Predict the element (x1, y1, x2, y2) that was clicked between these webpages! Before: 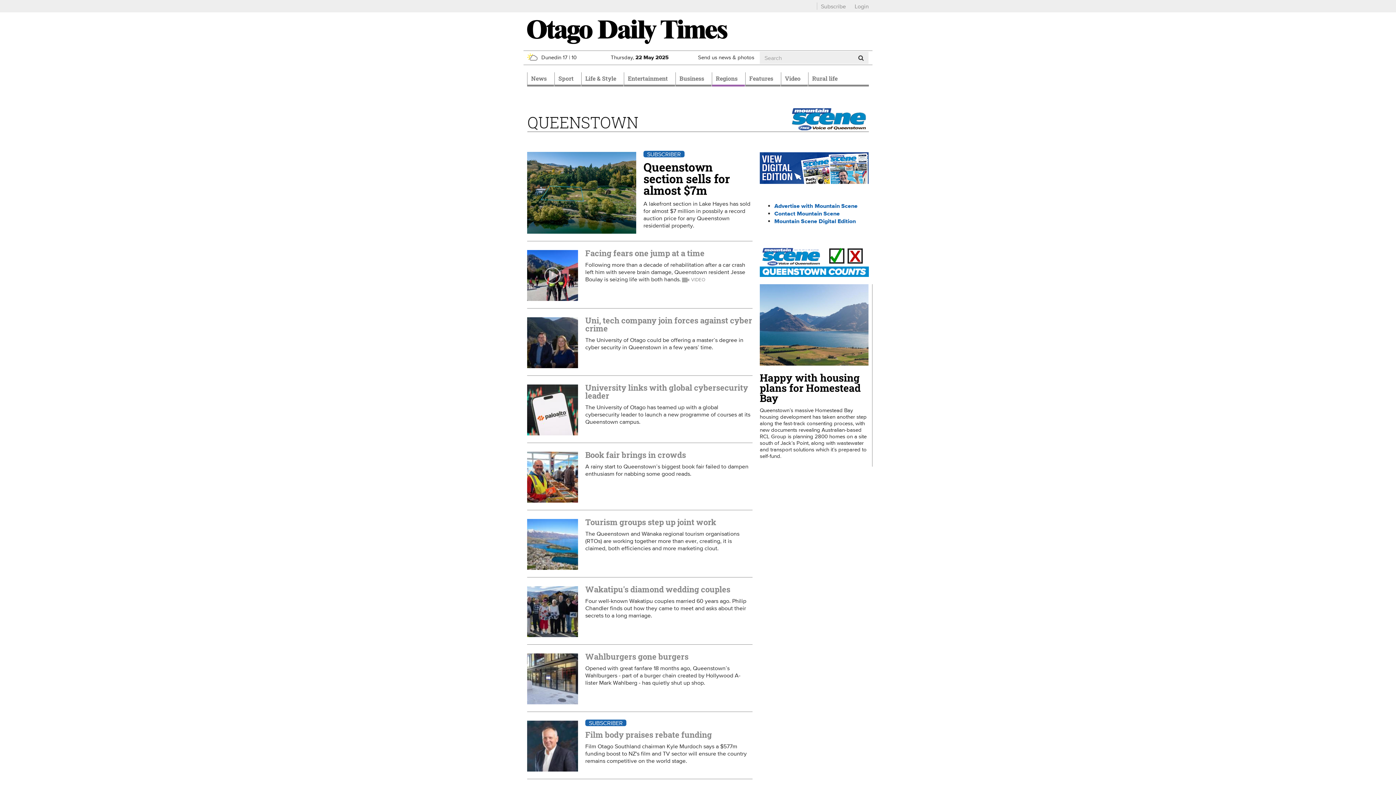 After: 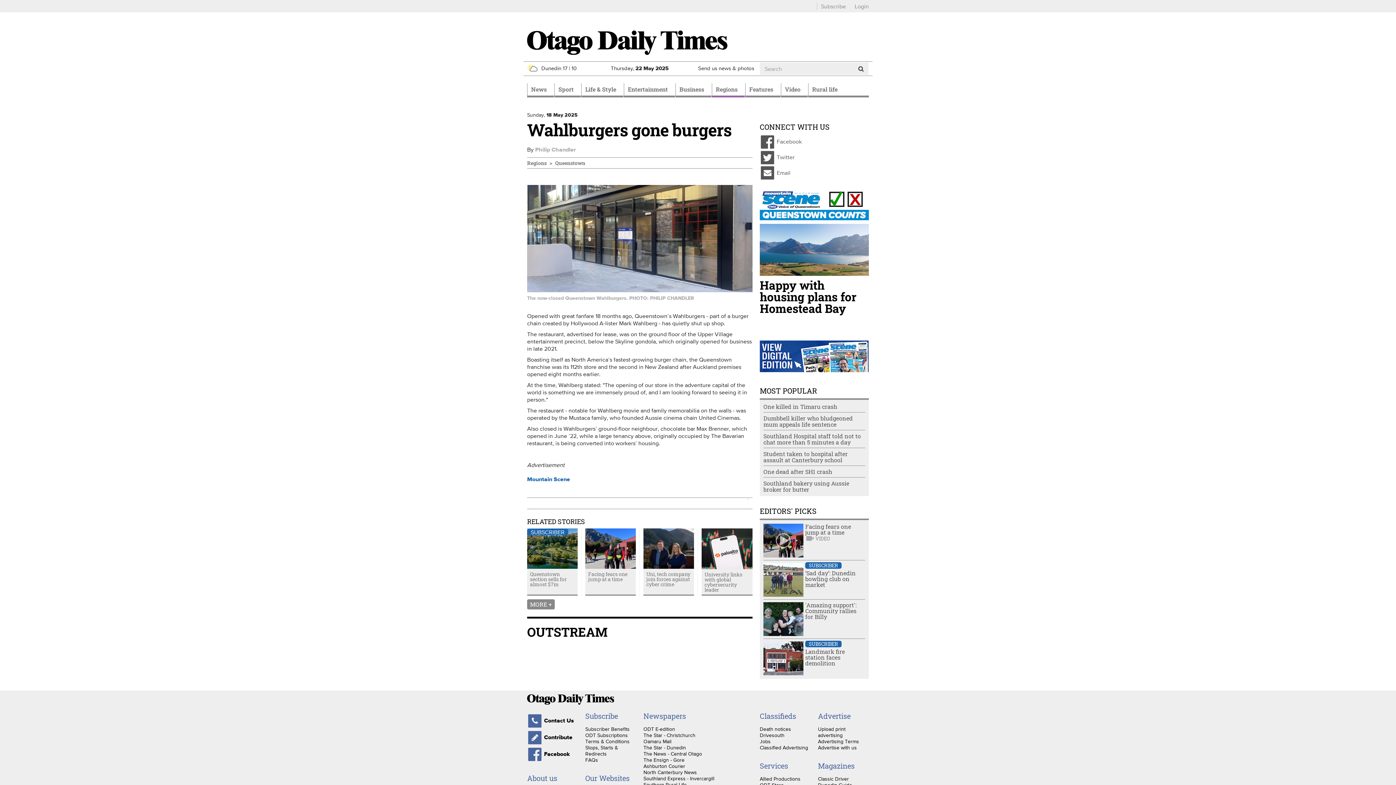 Action: bbox: (527, 653, 578, 704)